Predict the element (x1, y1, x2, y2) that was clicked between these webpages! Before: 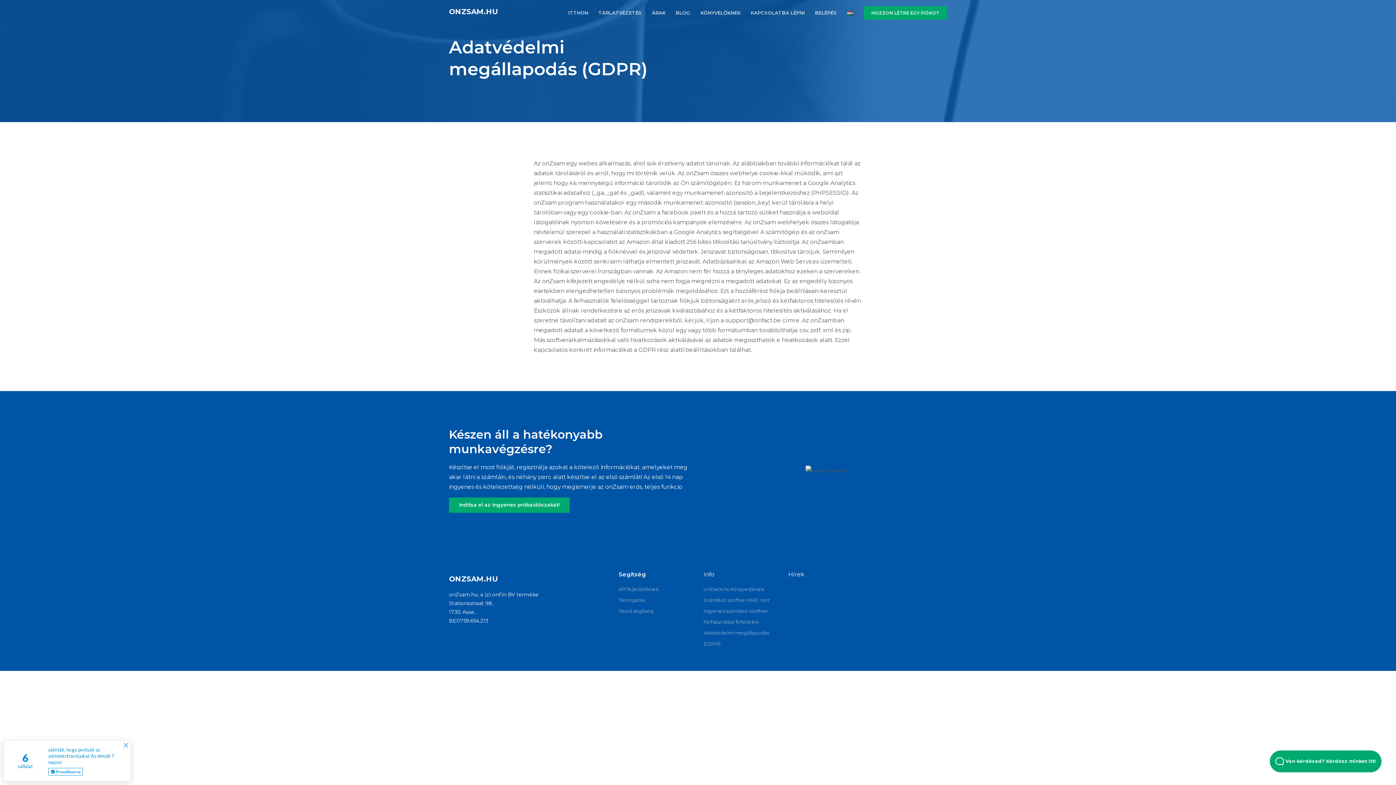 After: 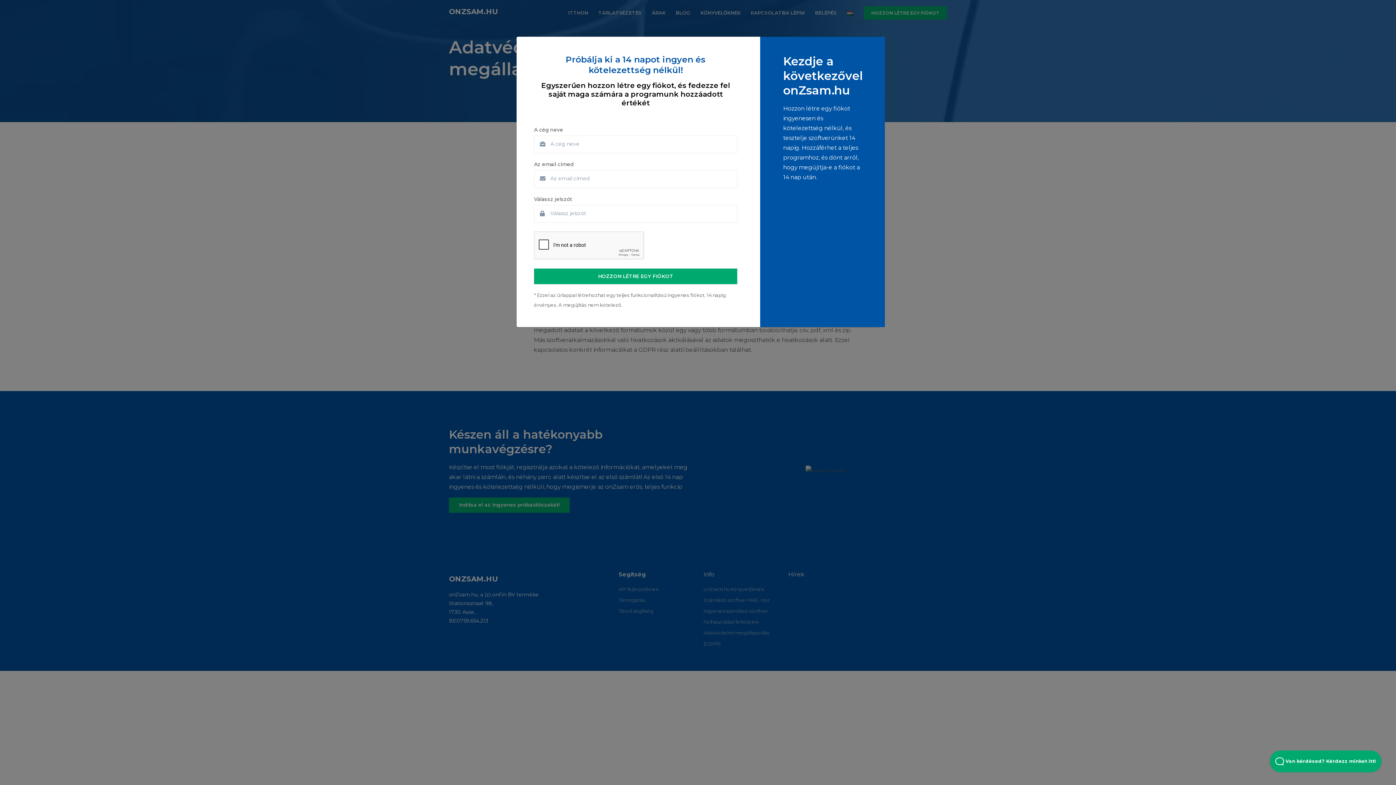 Action: label: Indítsa el az ingyenes próbaidőszakát! bbox: (449, 497, 569, 513)